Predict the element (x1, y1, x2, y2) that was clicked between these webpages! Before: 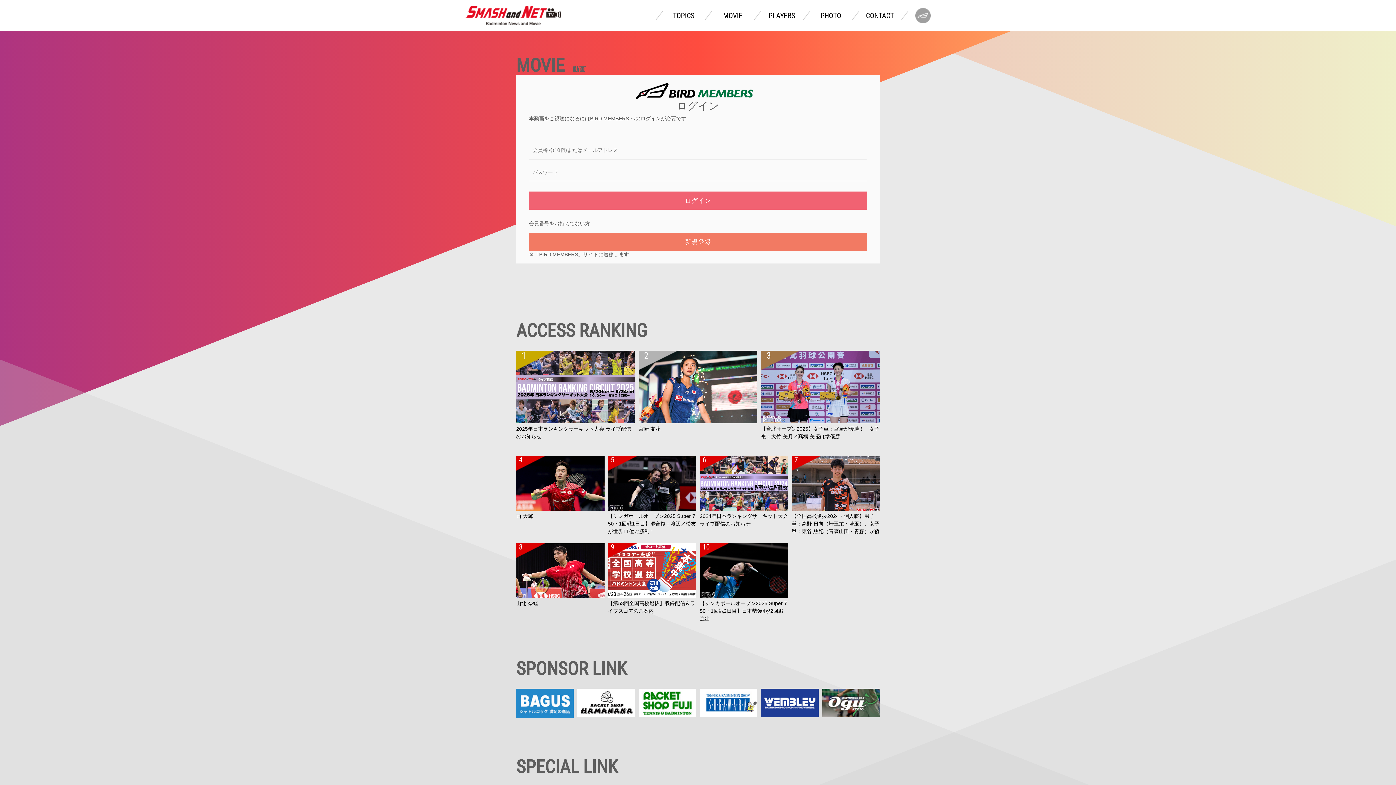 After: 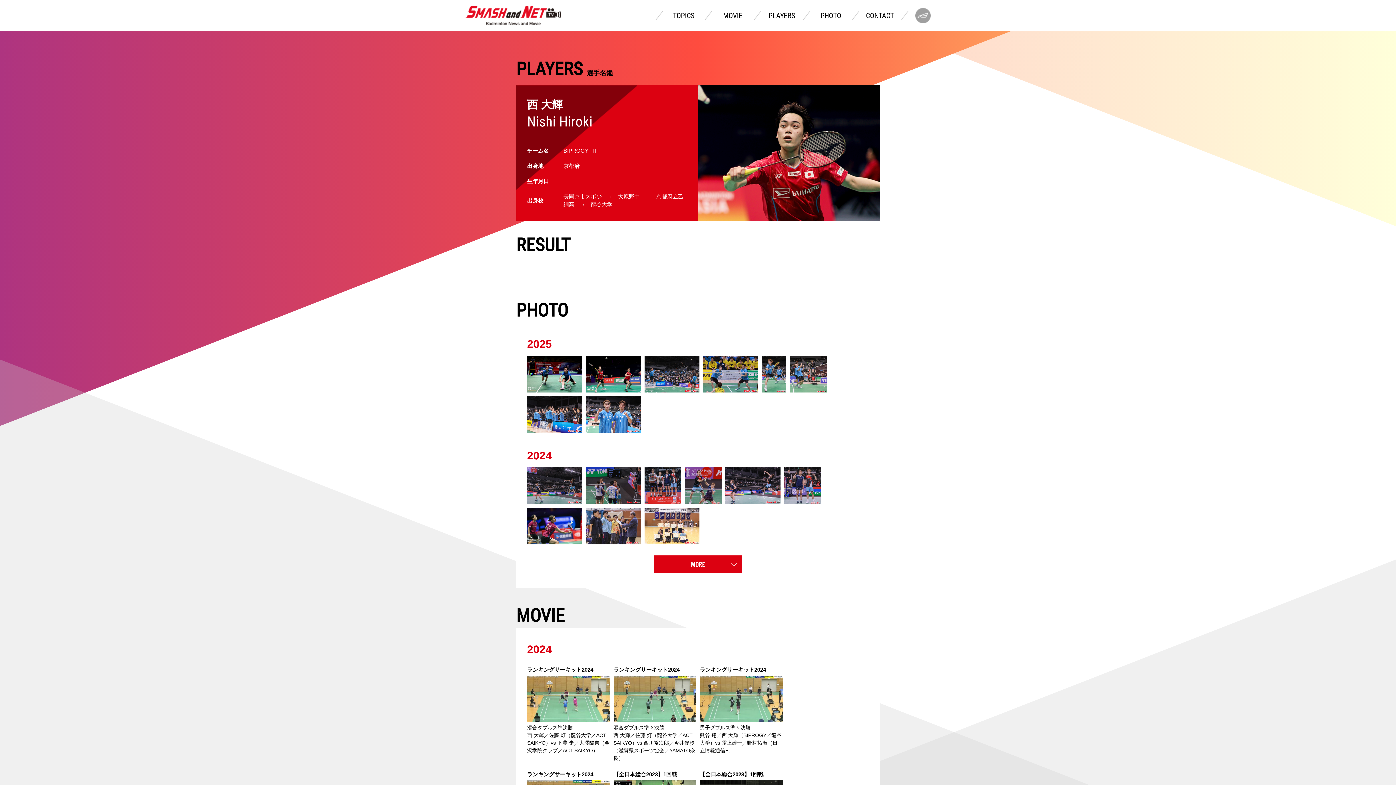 Action: bbox: (516, 456, 604, 536) label: 西 大輝